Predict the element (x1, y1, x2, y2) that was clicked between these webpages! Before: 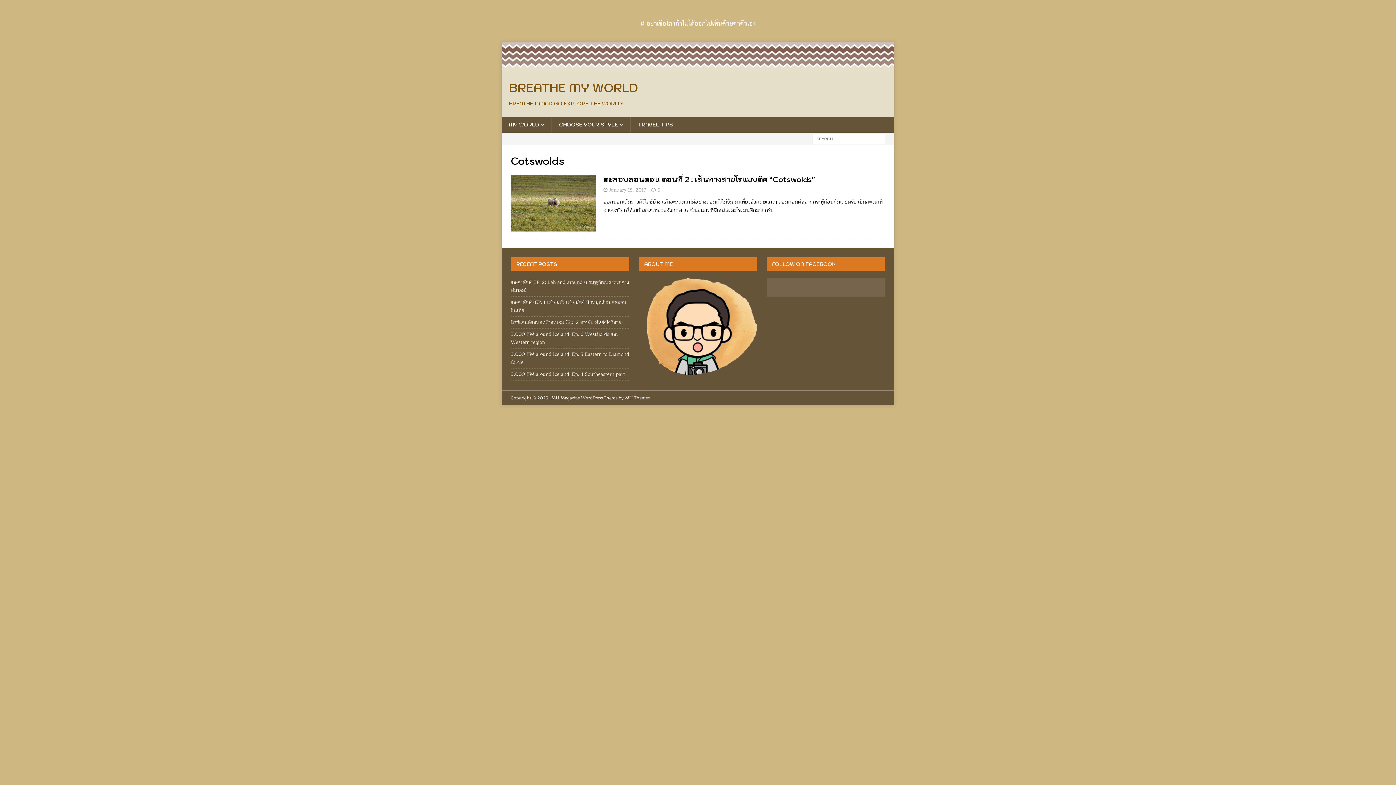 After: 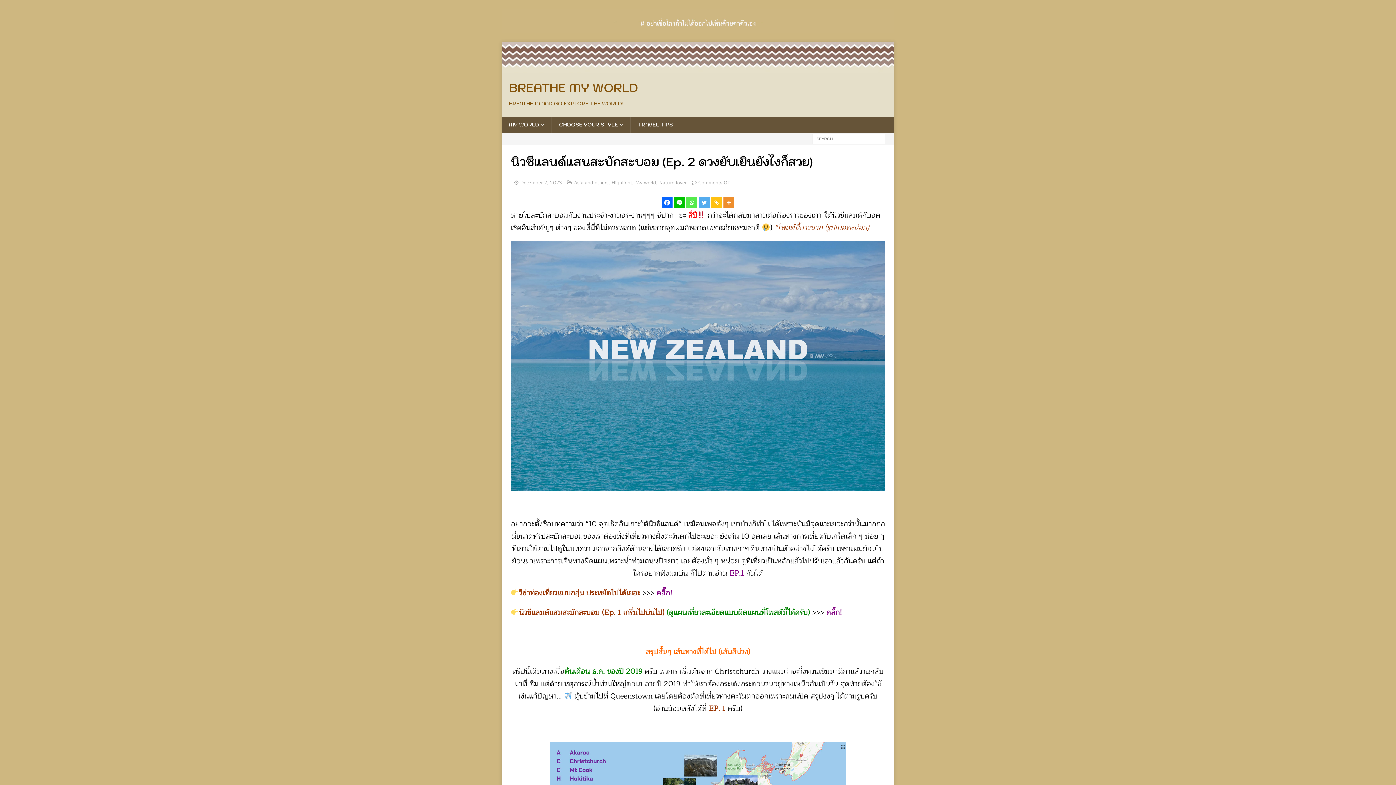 Action: bbox: (510, 318, 622, 326) label: นิวซีแลนด์แสนสะบักสะบอม (Ep. 2 ดวงยับเยินยังไงก็สวย)